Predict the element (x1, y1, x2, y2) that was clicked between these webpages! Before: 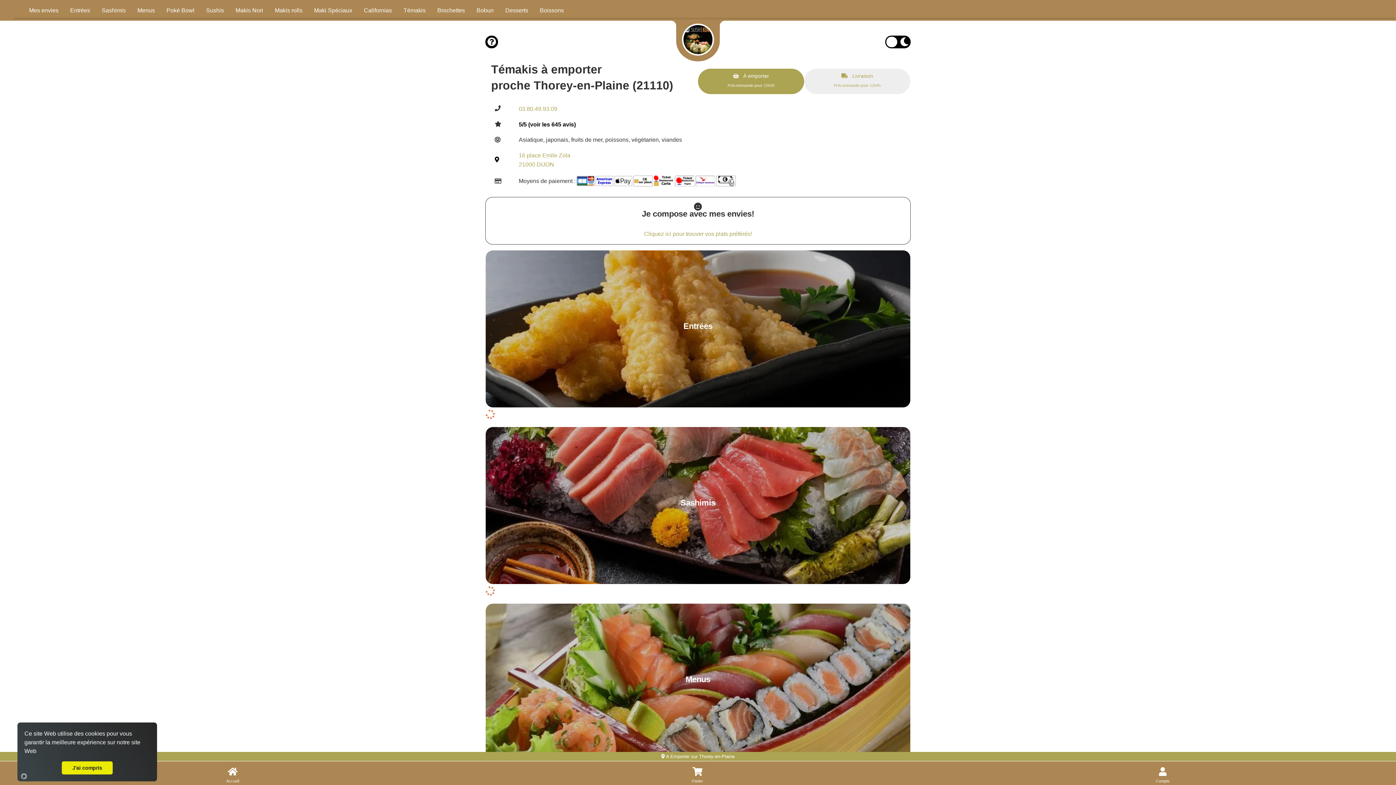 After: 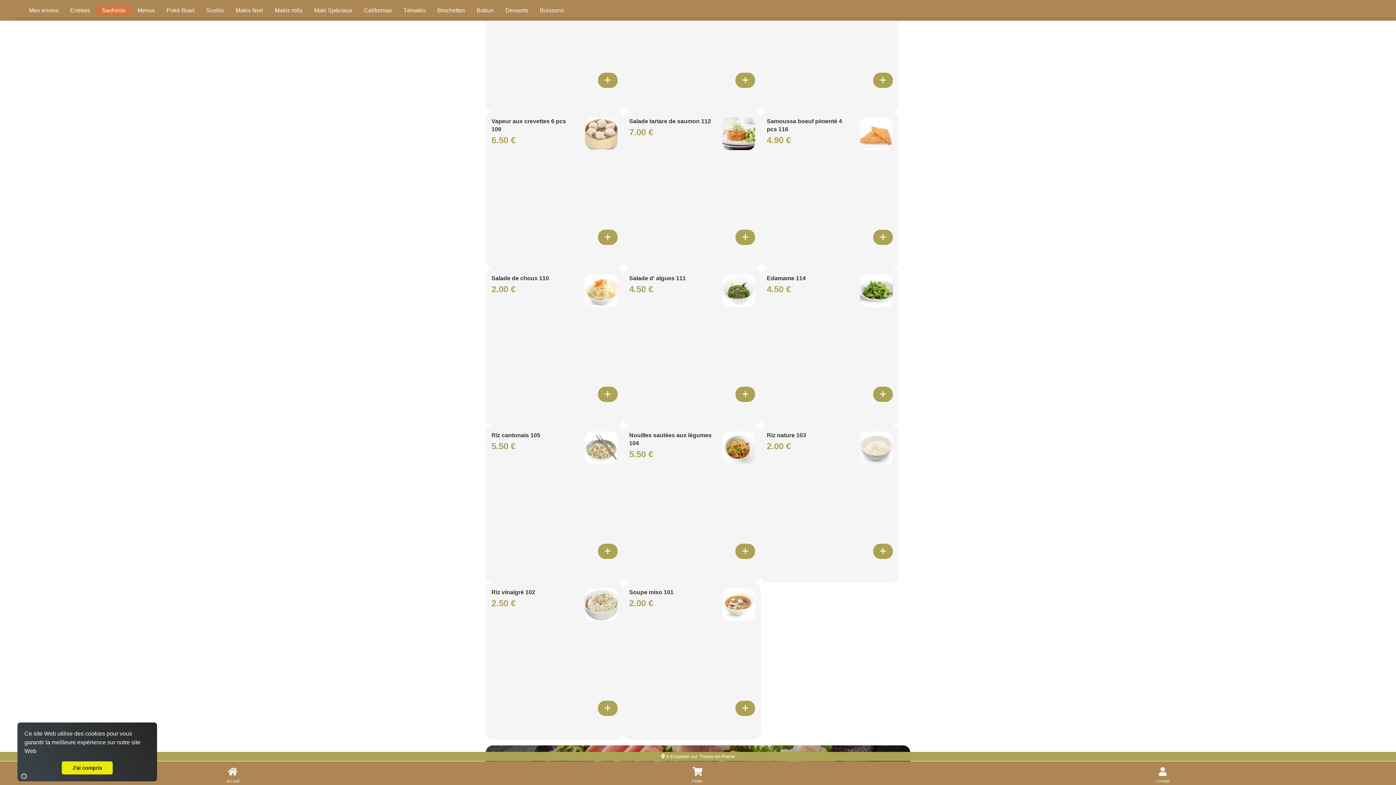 Action: bbox: (96, 5, 131, 14) label: Accès à la catégorie Sashimis